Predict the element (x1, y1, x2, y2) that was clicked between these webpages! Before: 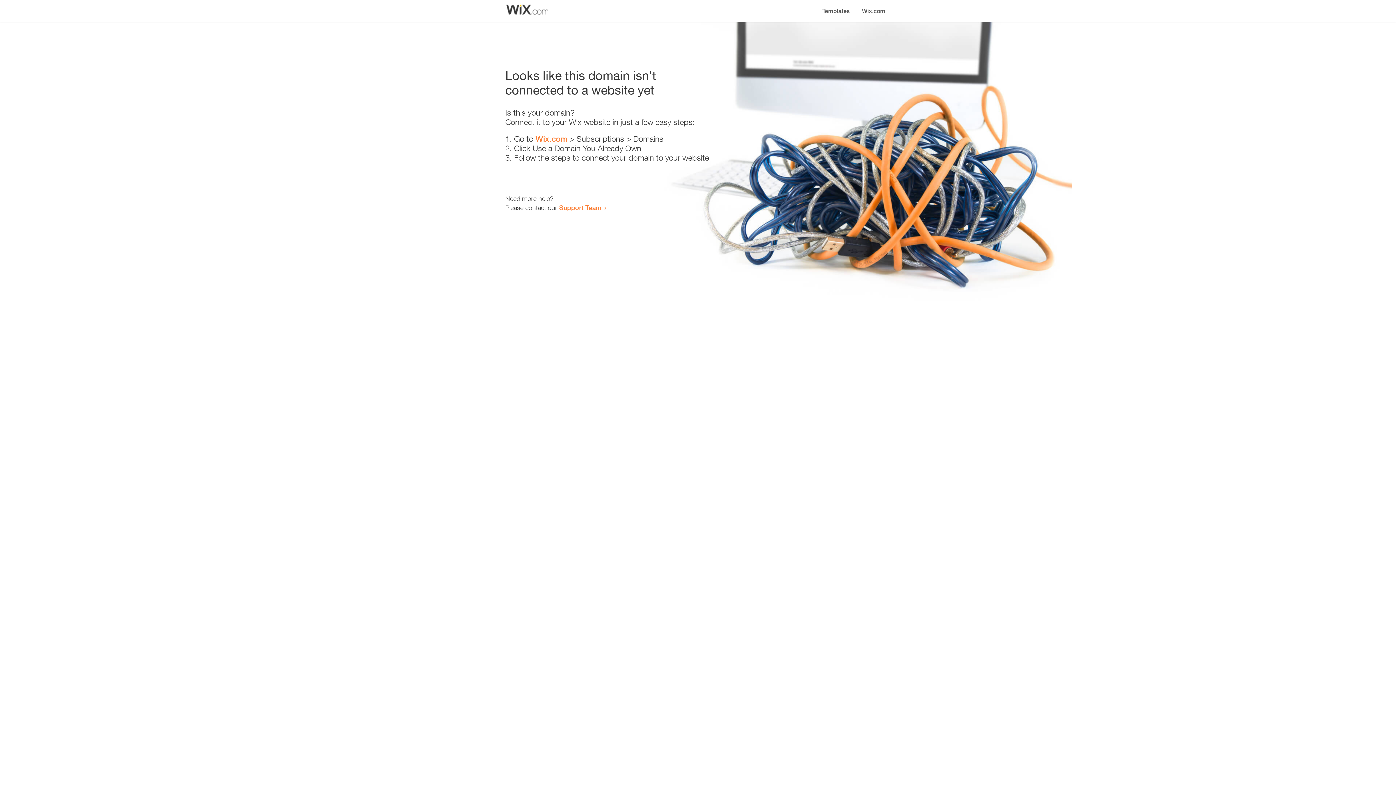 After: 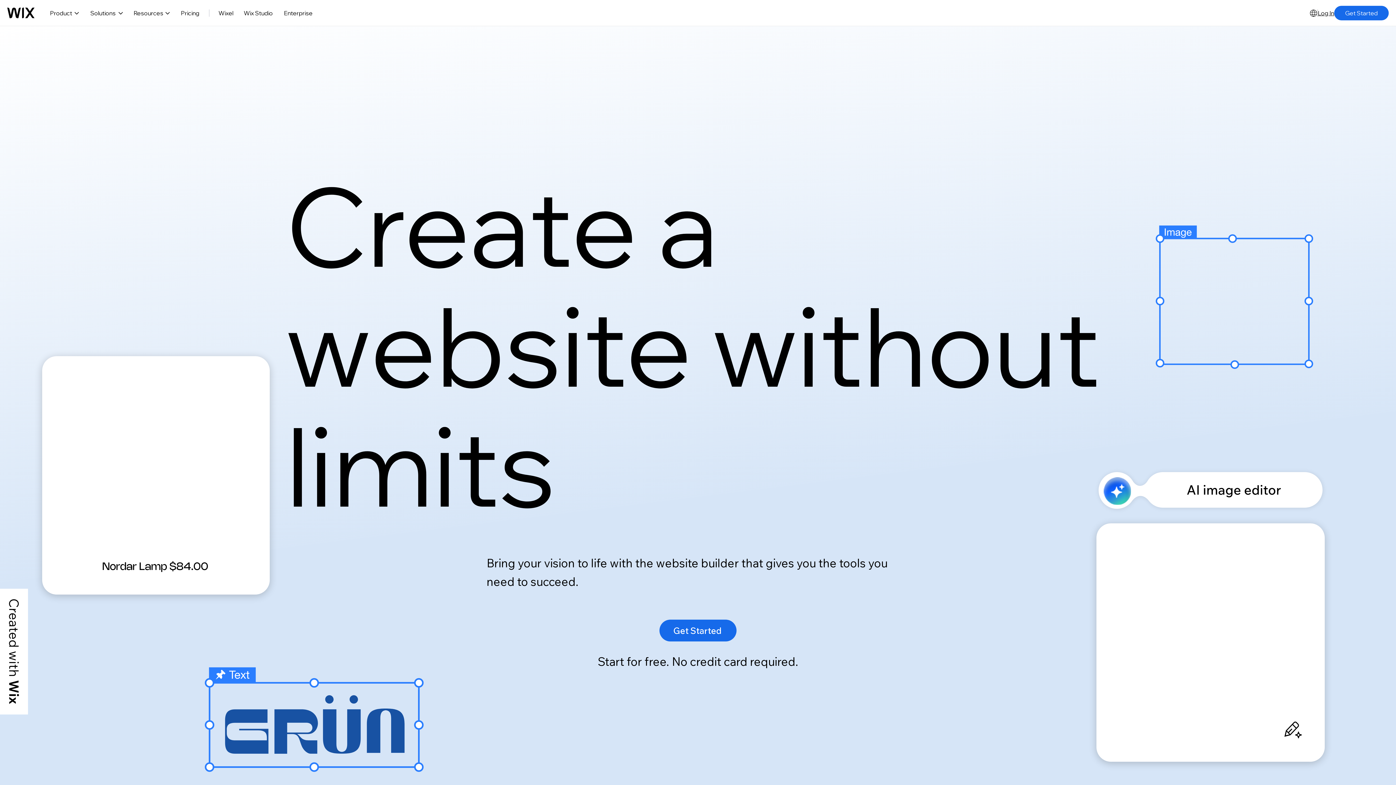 Action: bbox: (535, 134, 567, 143) label: Wix.com